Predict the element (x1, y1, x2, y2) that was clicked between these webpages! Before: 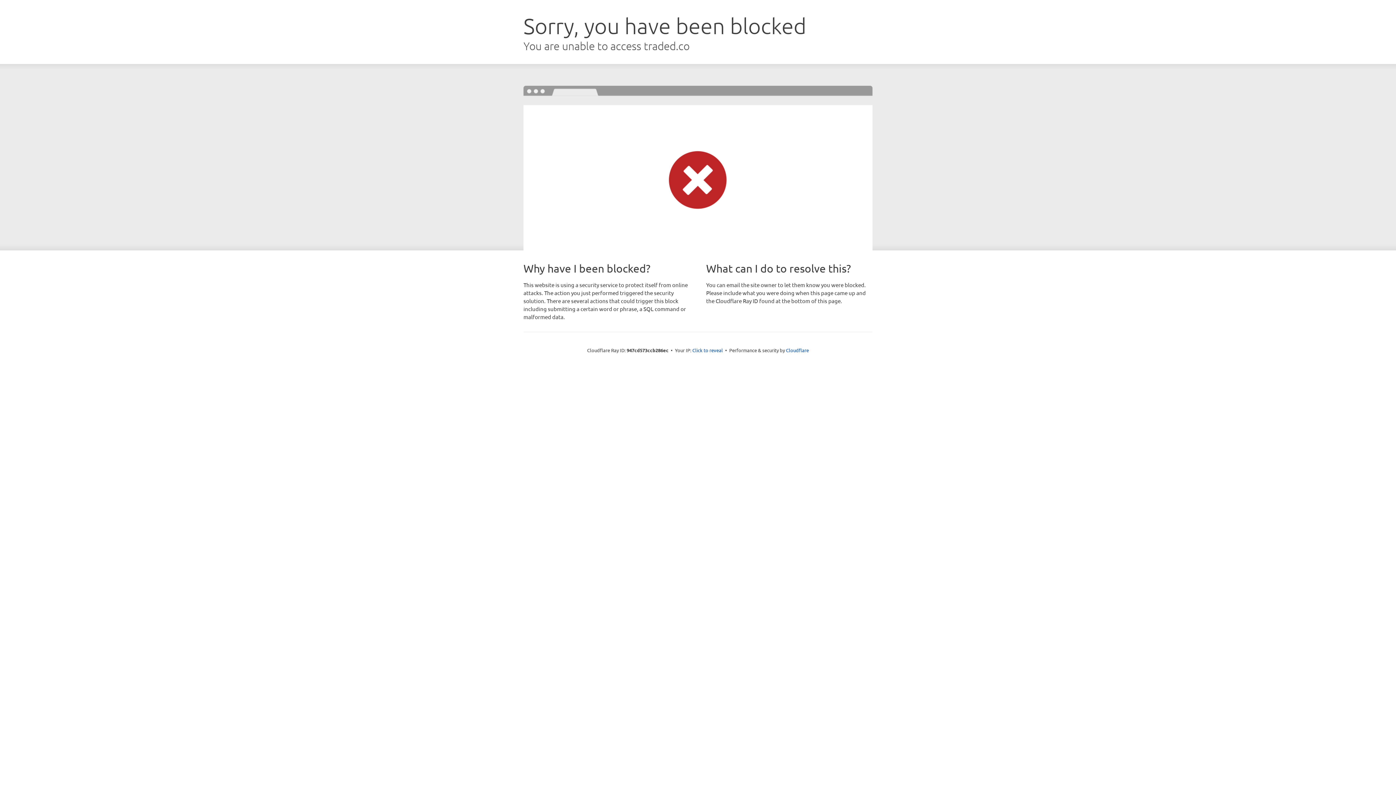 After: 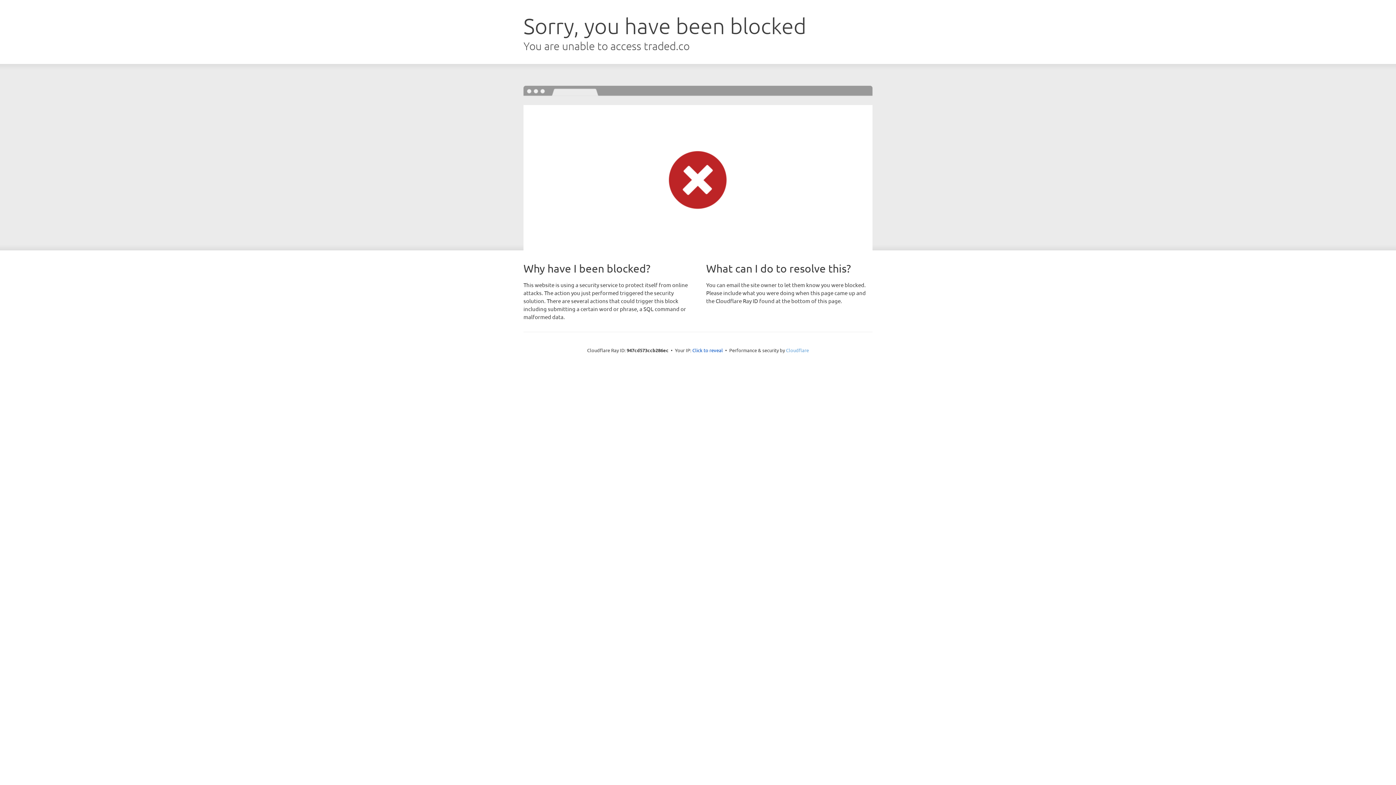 Action: label: Cloudflare bbox: (786, 347, 809, 353)